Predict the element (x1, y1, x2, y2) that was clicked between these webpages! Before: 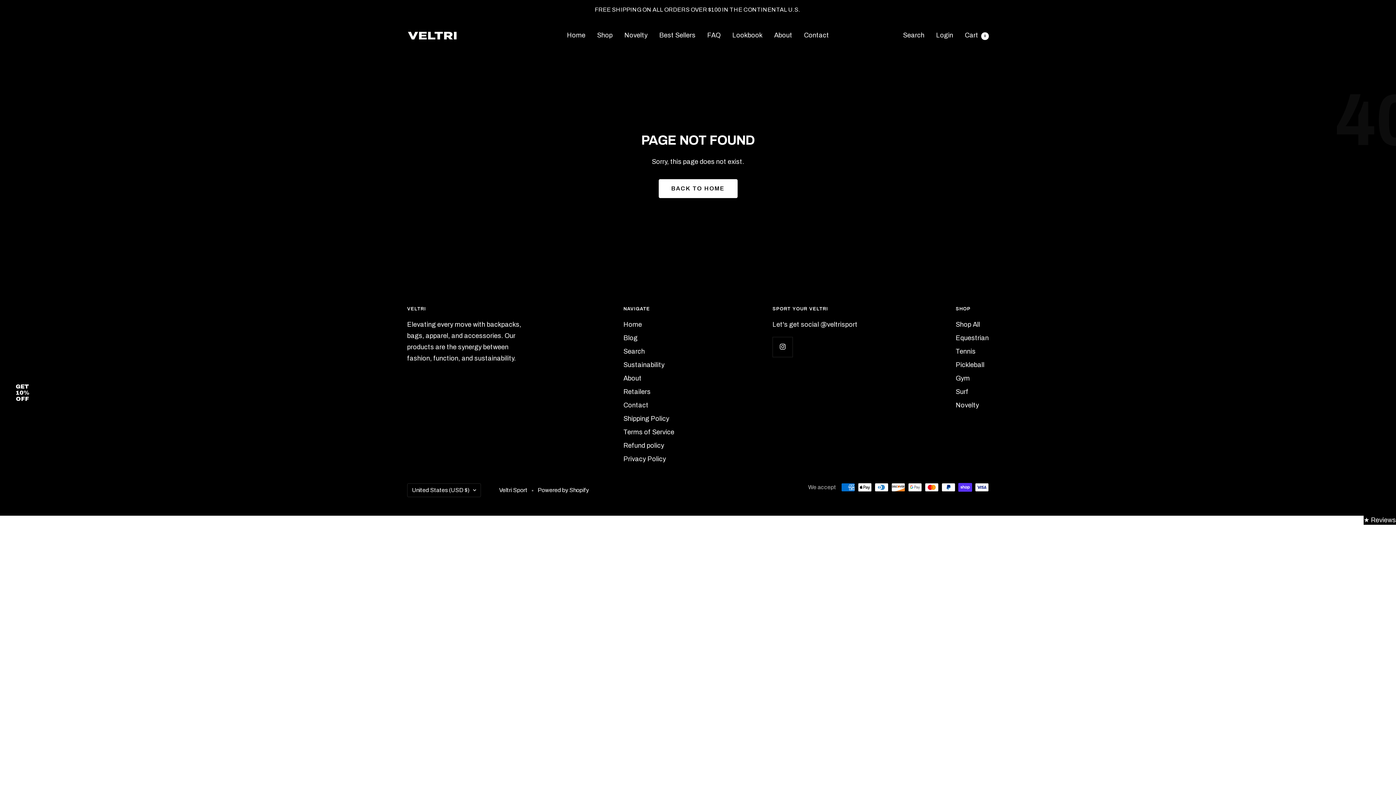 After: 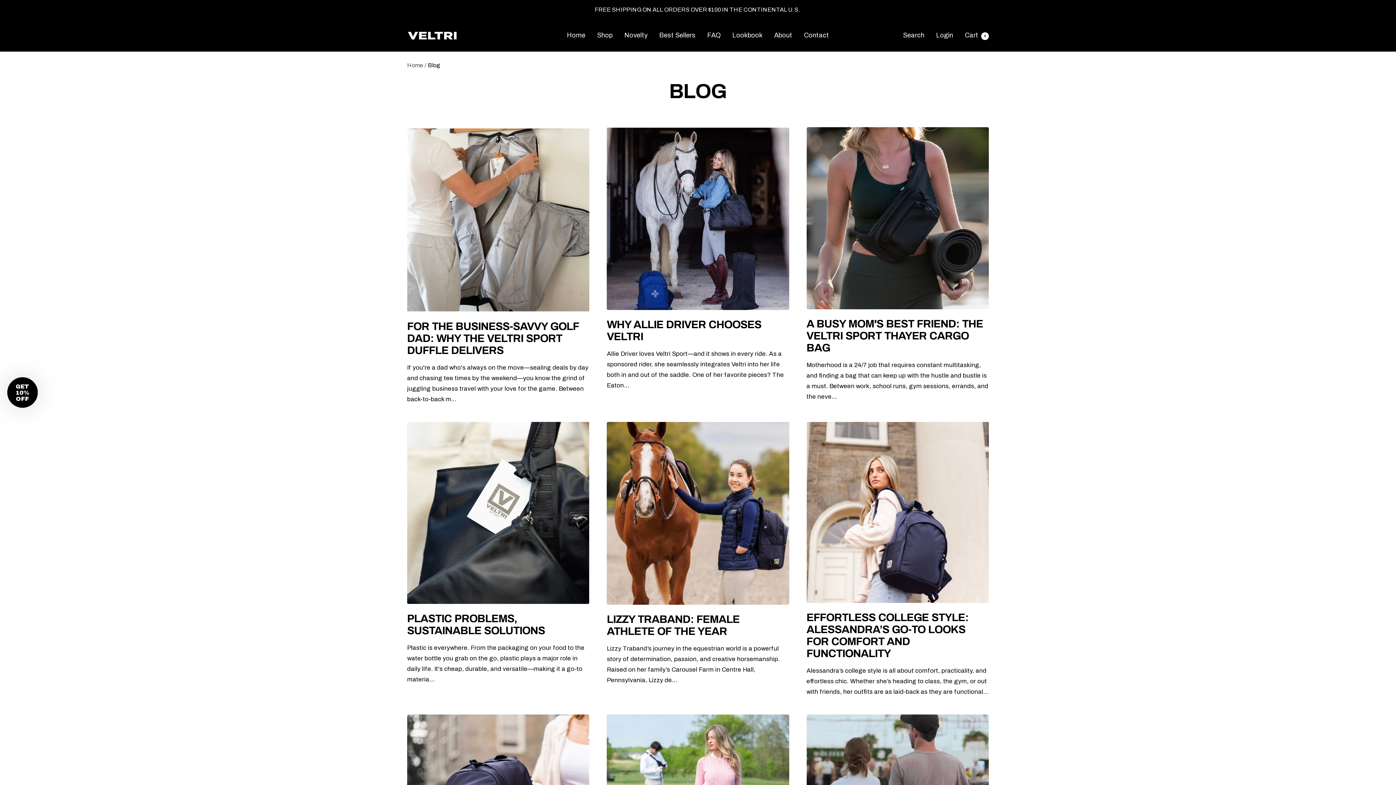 Action: bbox: (623, 332, 637, 343) label: Blog